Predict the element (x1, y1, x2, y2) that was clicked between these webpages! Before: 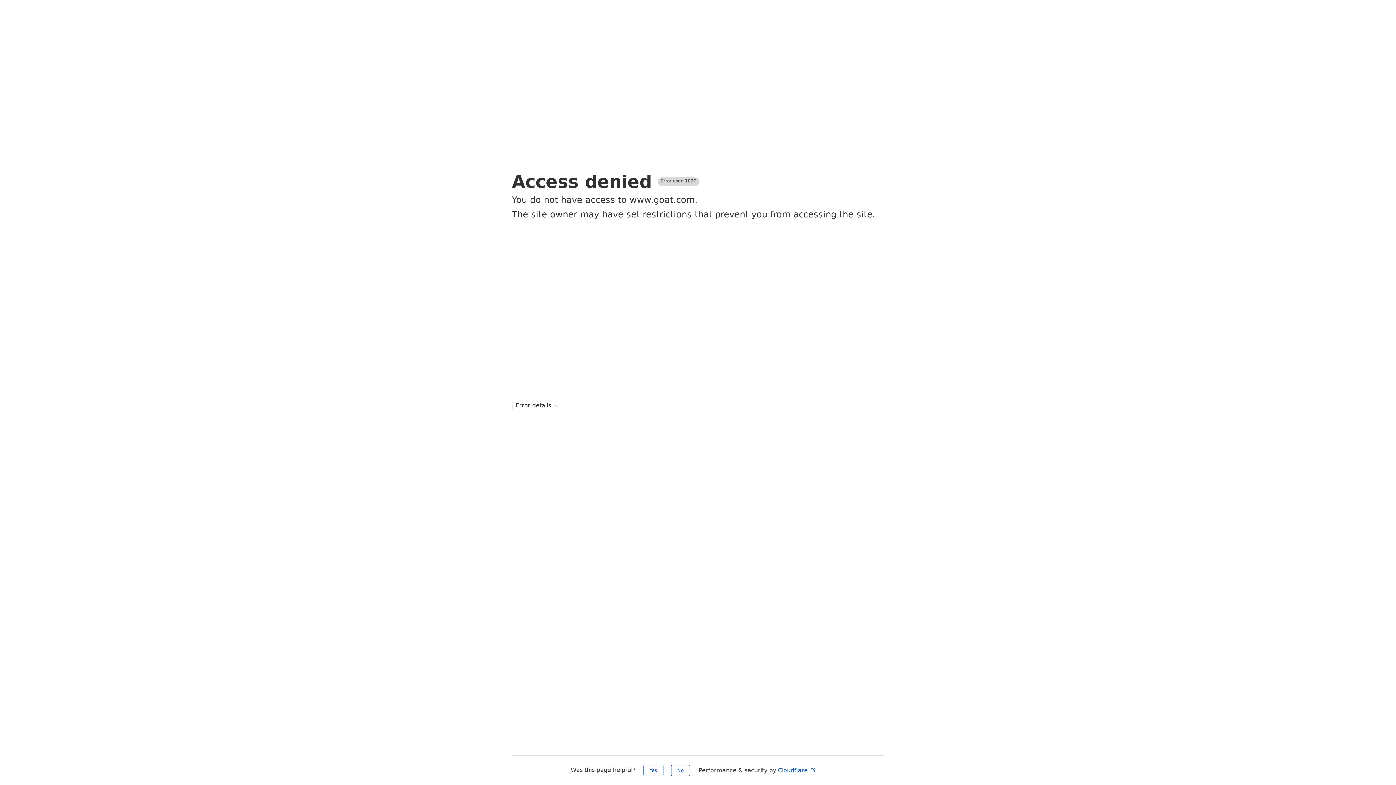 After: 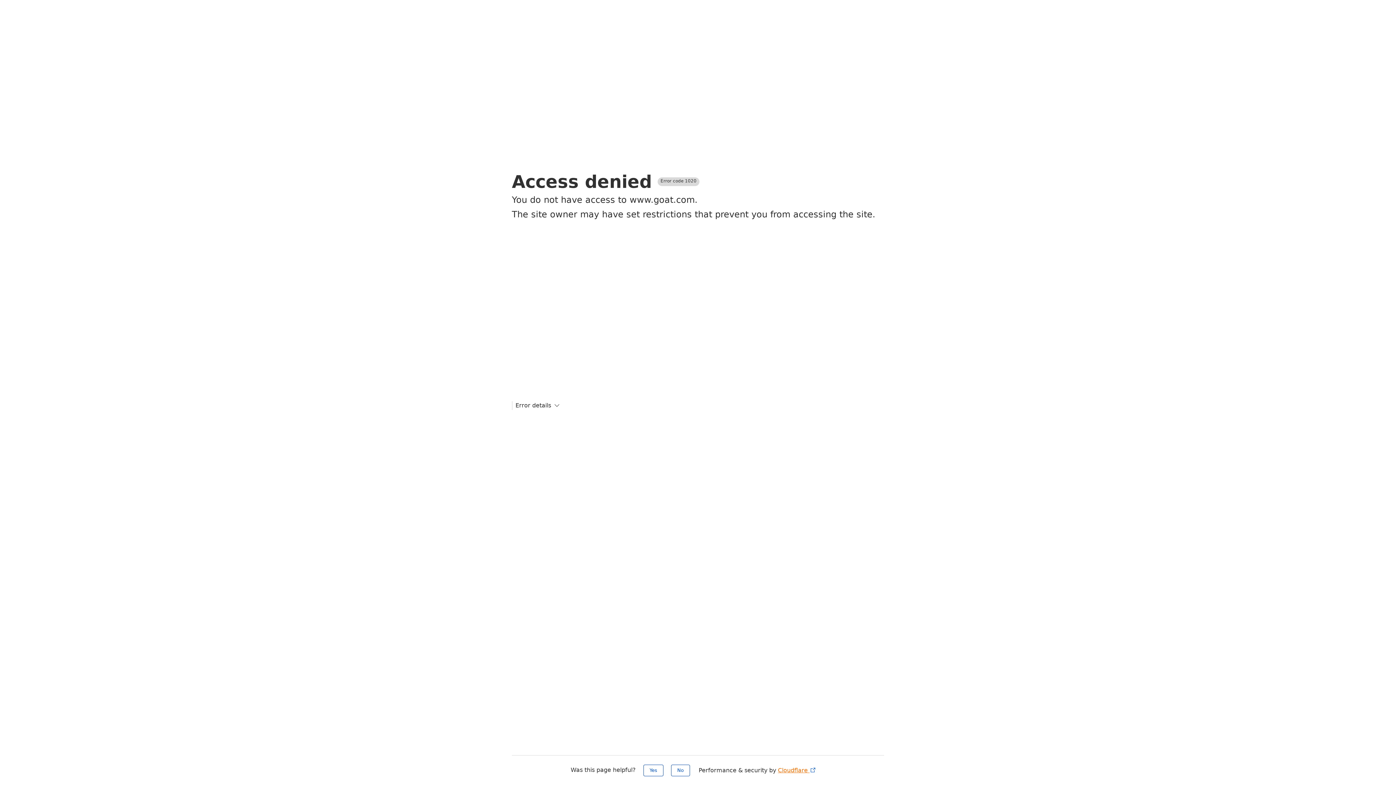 Action: label: Cloudflare  bbox: (778, 767, 816, 774)